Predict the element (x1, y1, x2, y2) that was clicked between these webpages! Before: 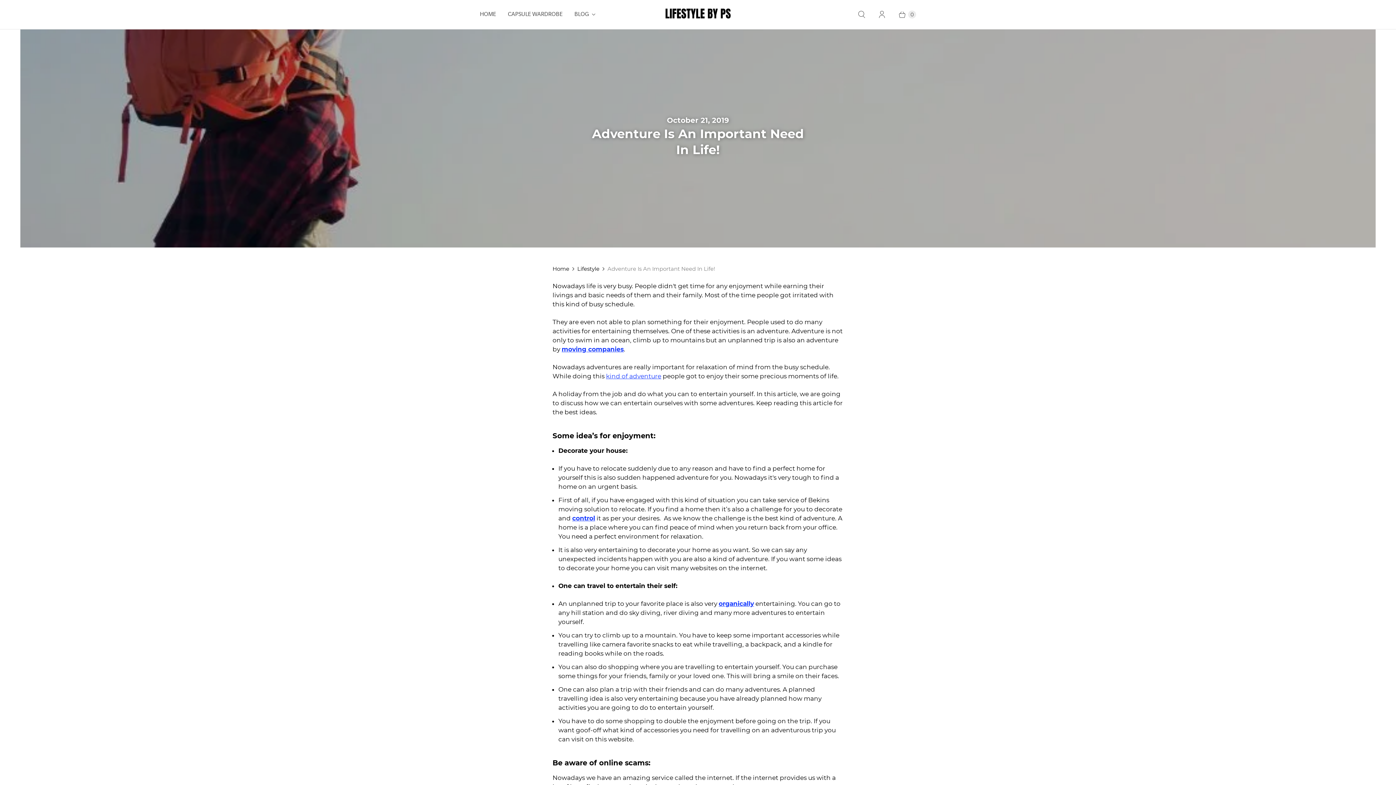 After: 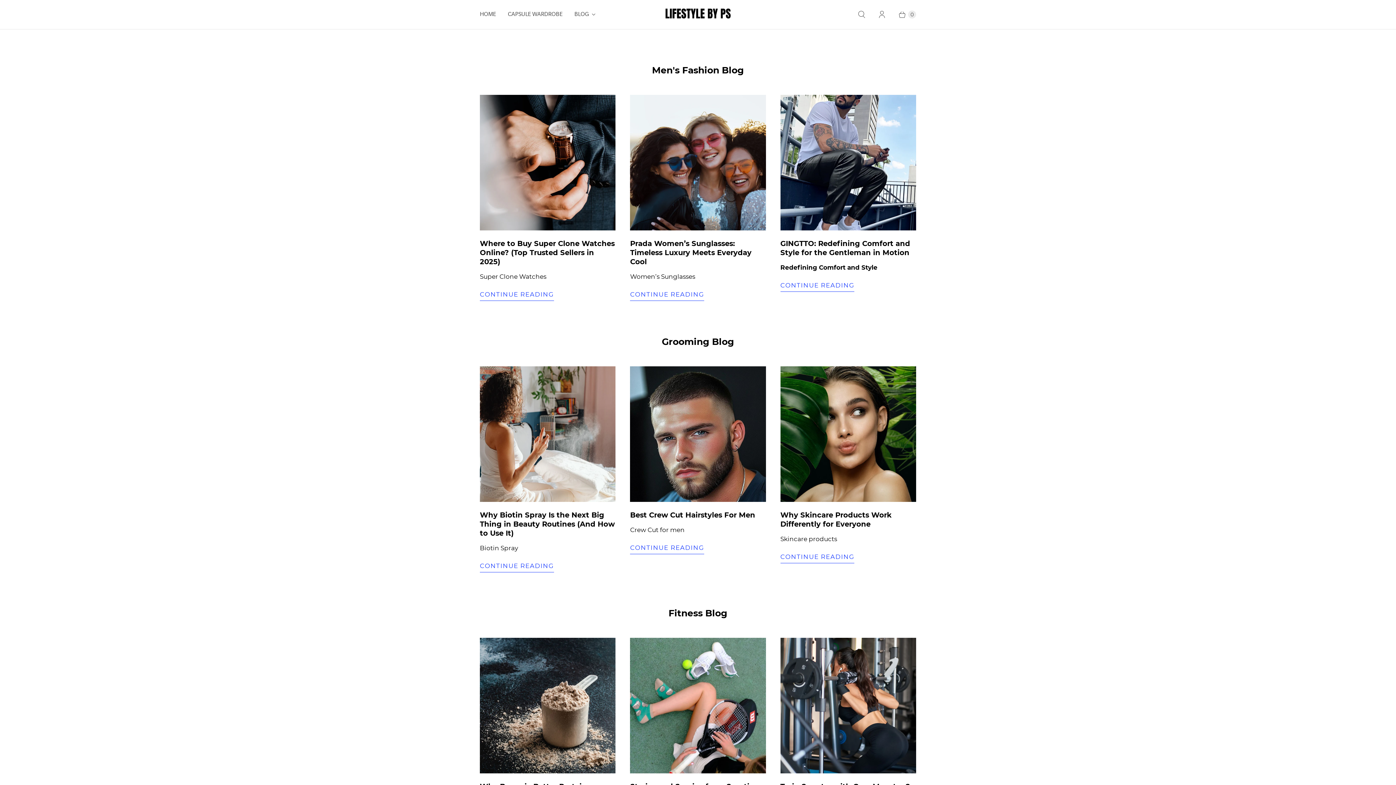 Action: label: LIFESTYLE BY PS bbox: (663, 5, 732, 23)